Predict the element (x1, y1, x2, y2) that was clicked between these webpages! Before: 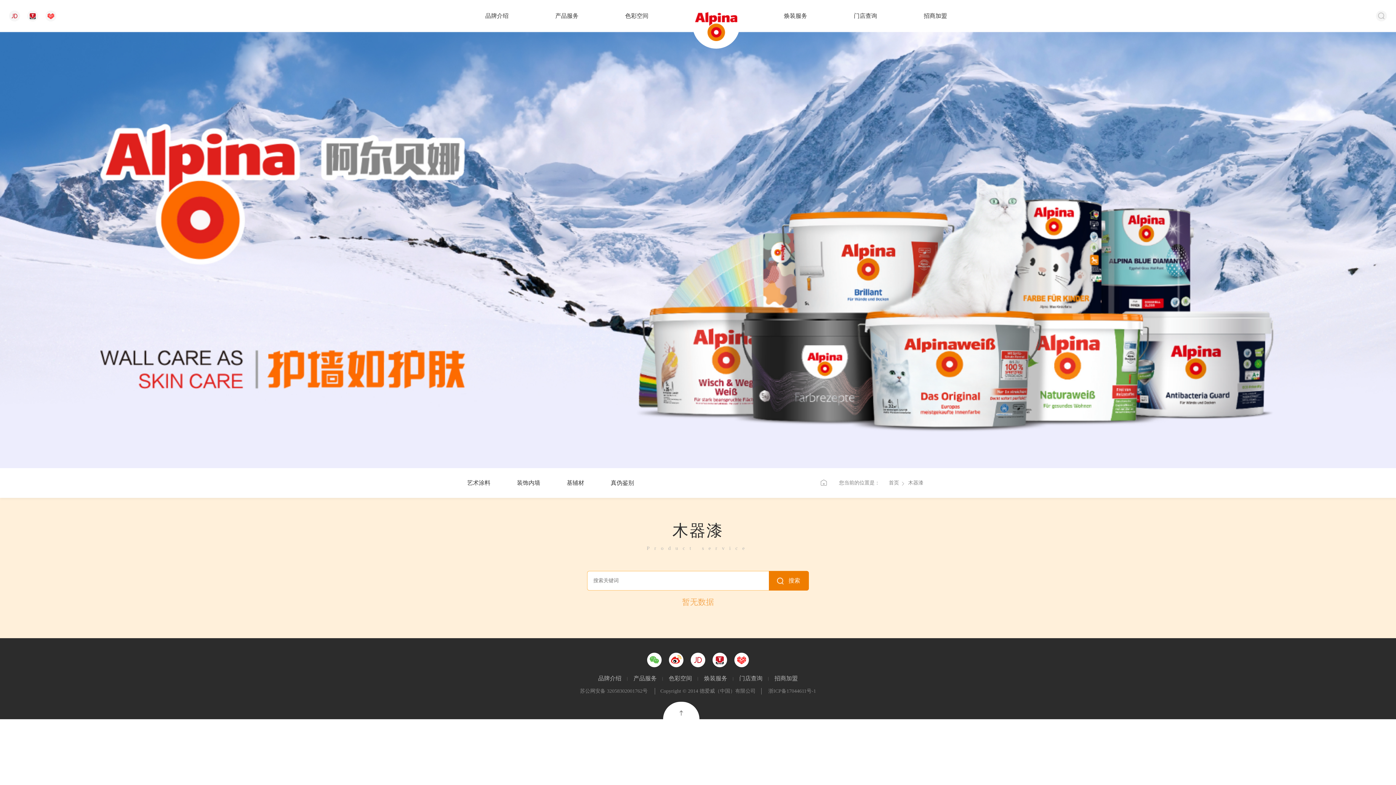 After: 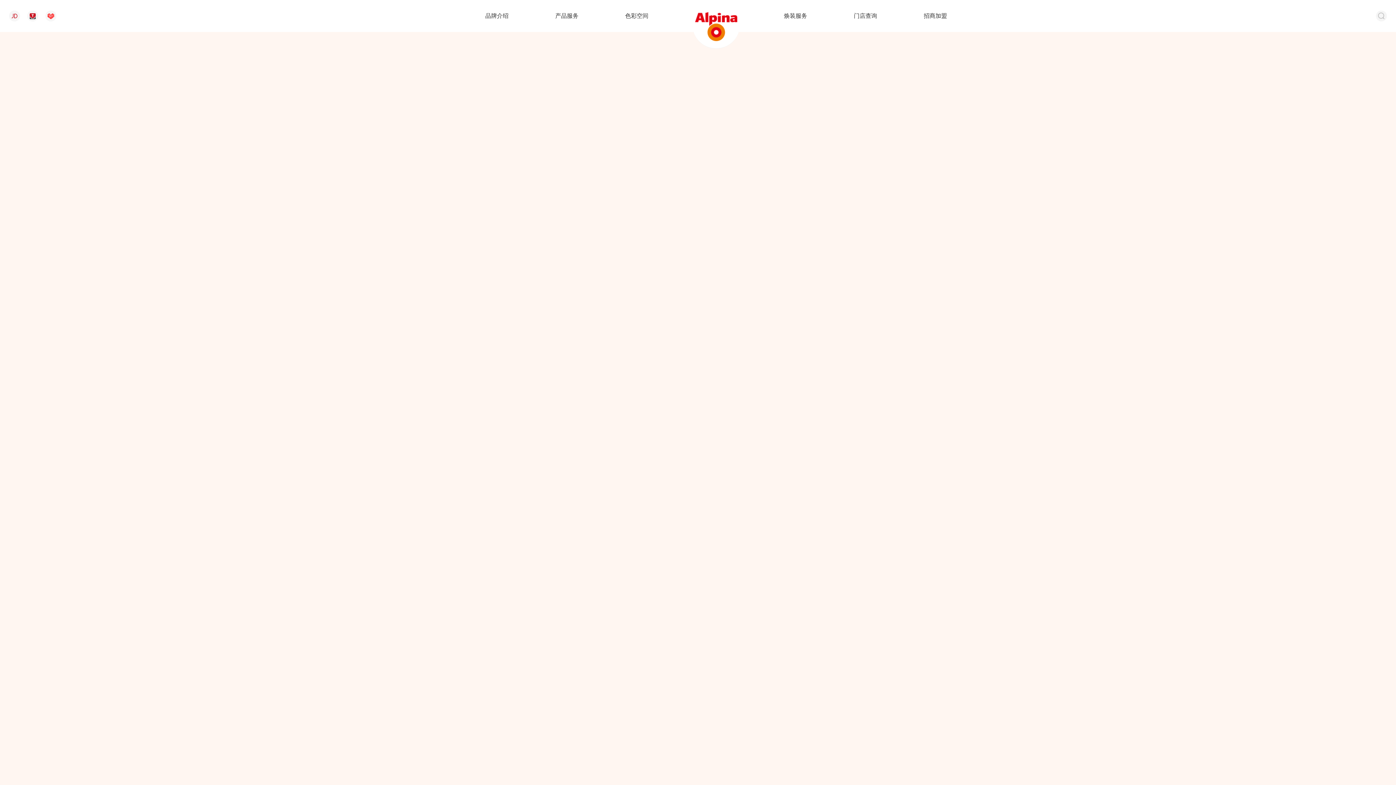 Action: label: 首页 bbox: (885, 480, 899, 485)